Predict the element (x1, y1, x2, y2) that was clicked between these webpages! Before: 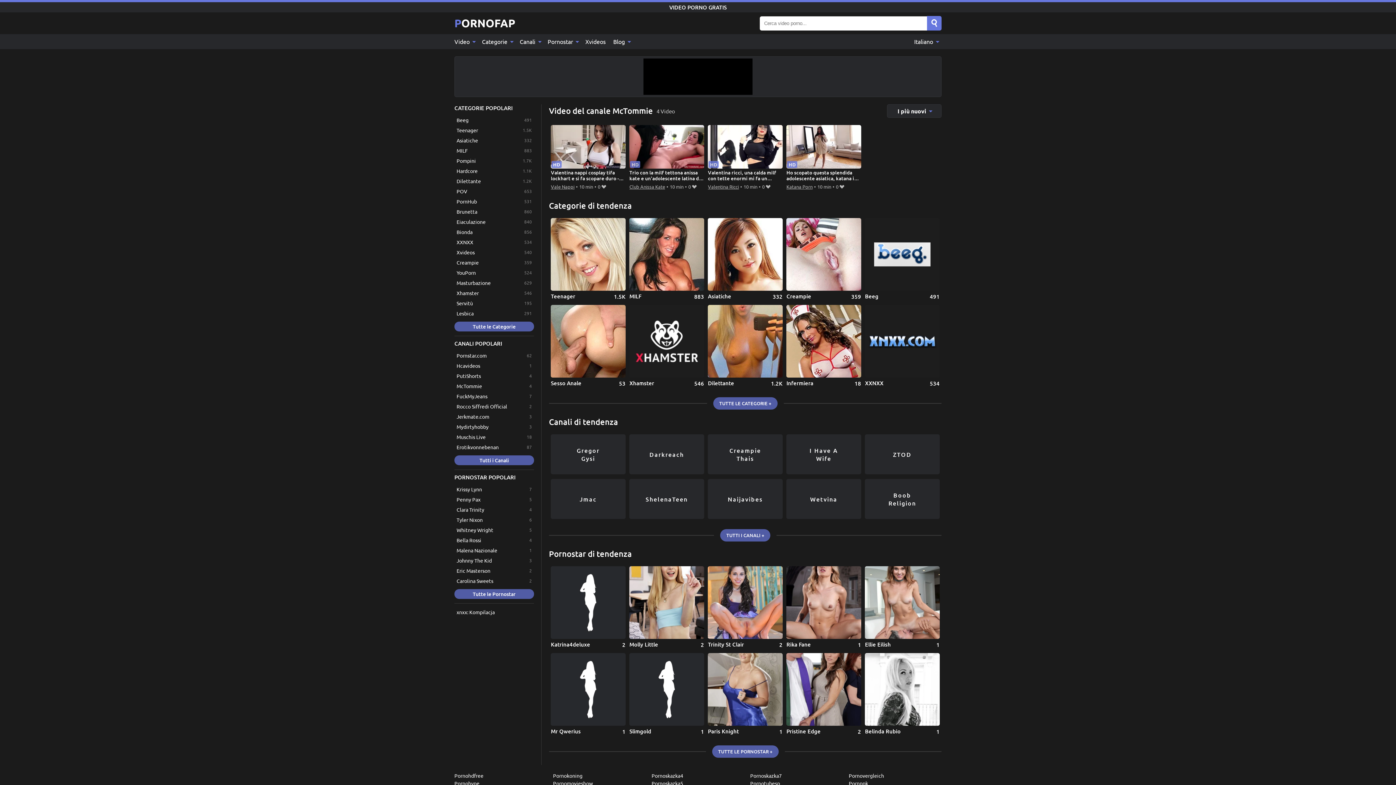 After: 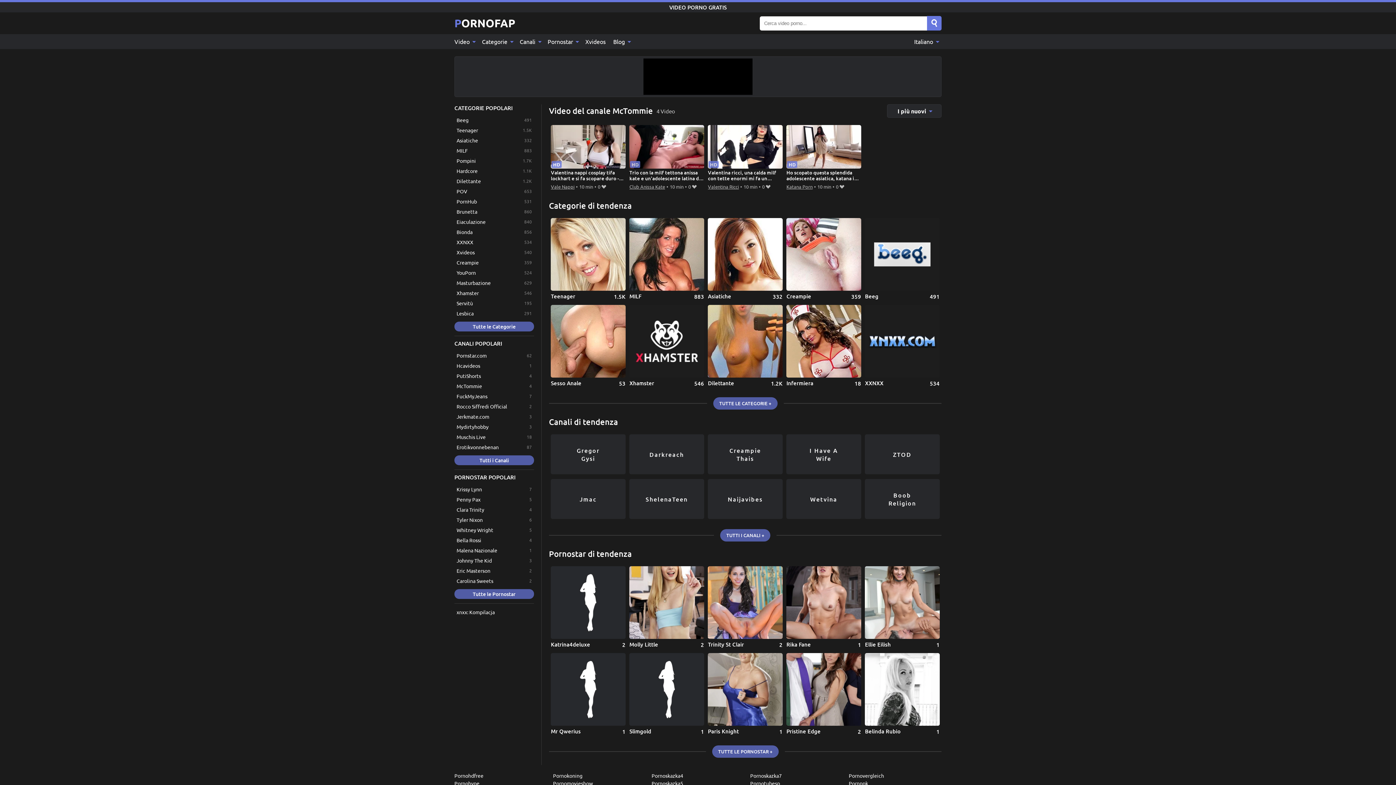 Action: label: McTommie bbox: (454, 381, 534, 390)